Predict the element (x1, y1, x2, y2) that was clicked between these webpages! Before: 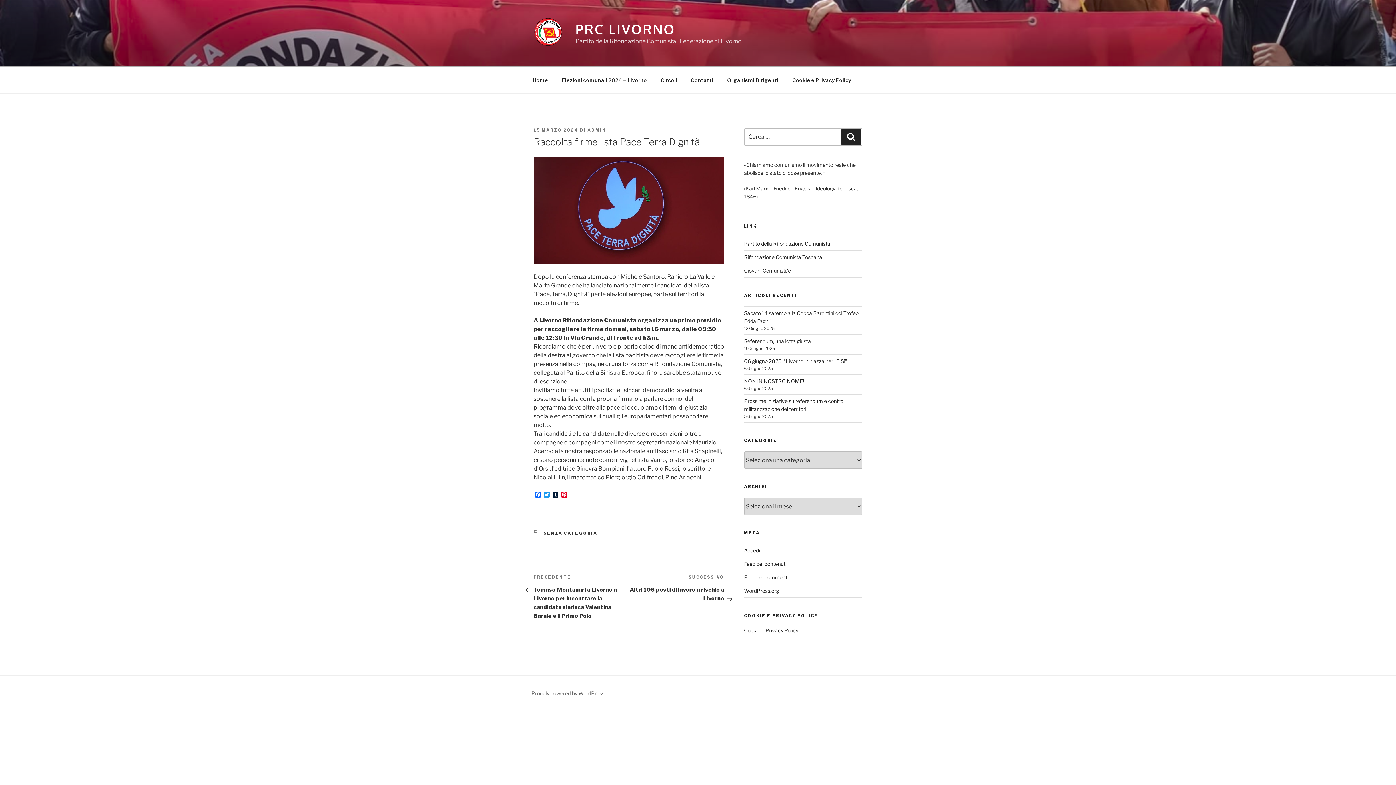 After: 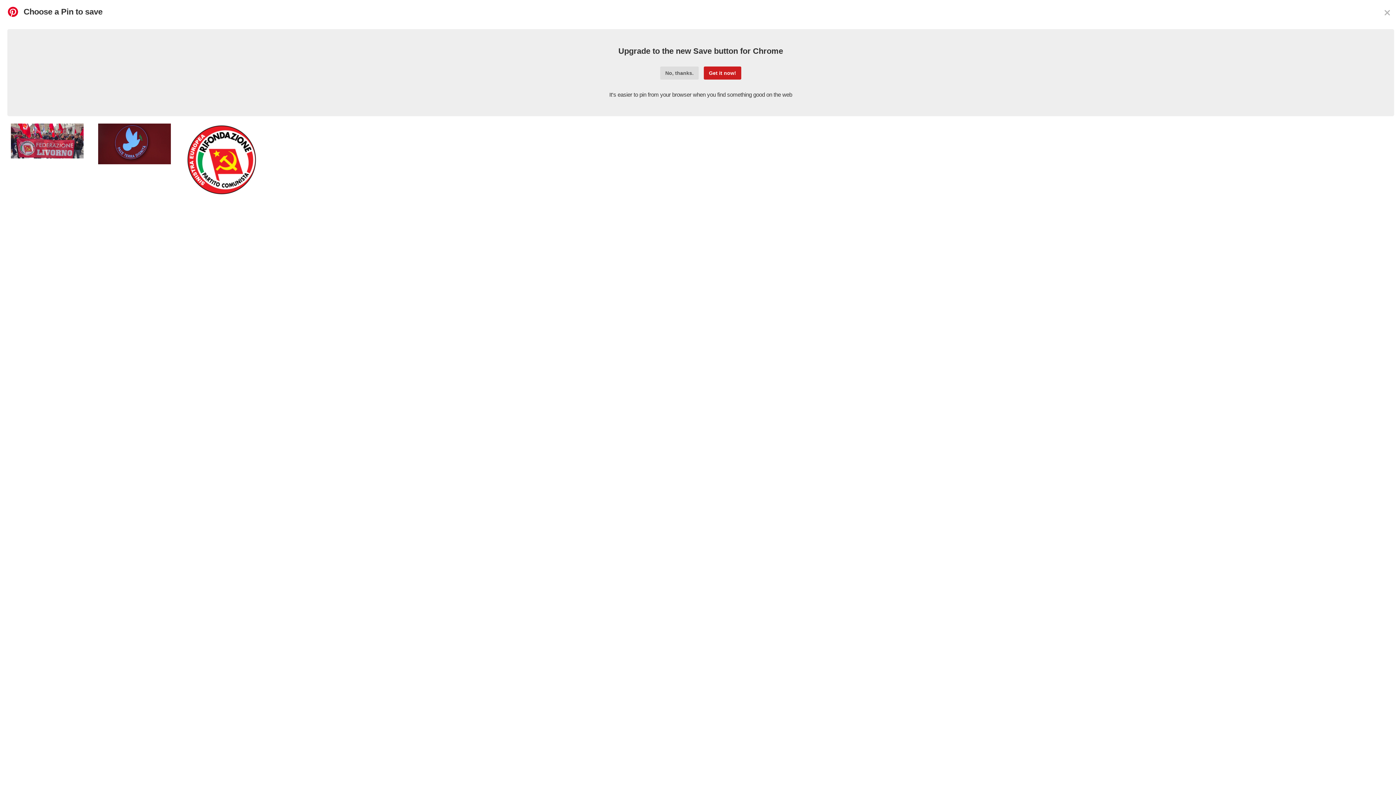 Action: label: Pinterest bbox: (560, 492, 568, 499)